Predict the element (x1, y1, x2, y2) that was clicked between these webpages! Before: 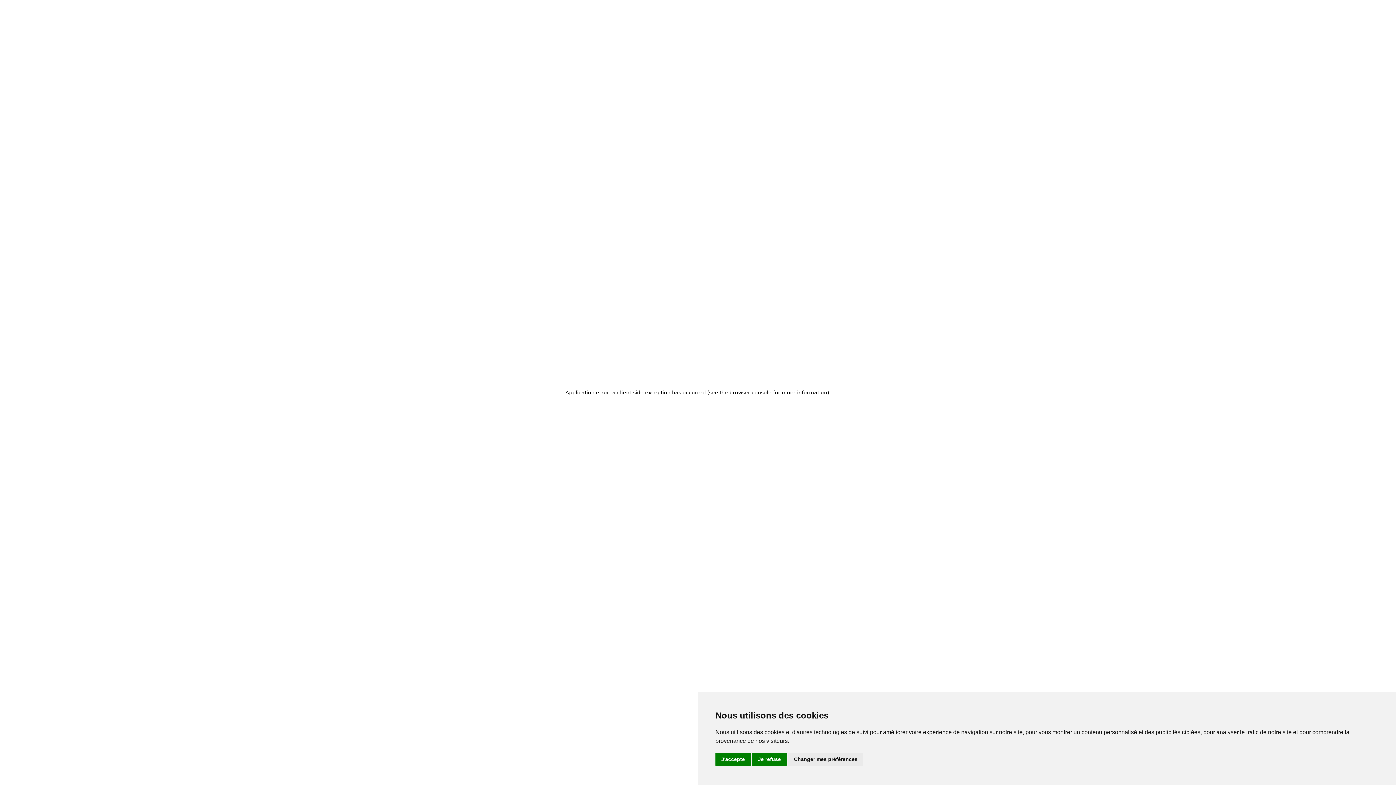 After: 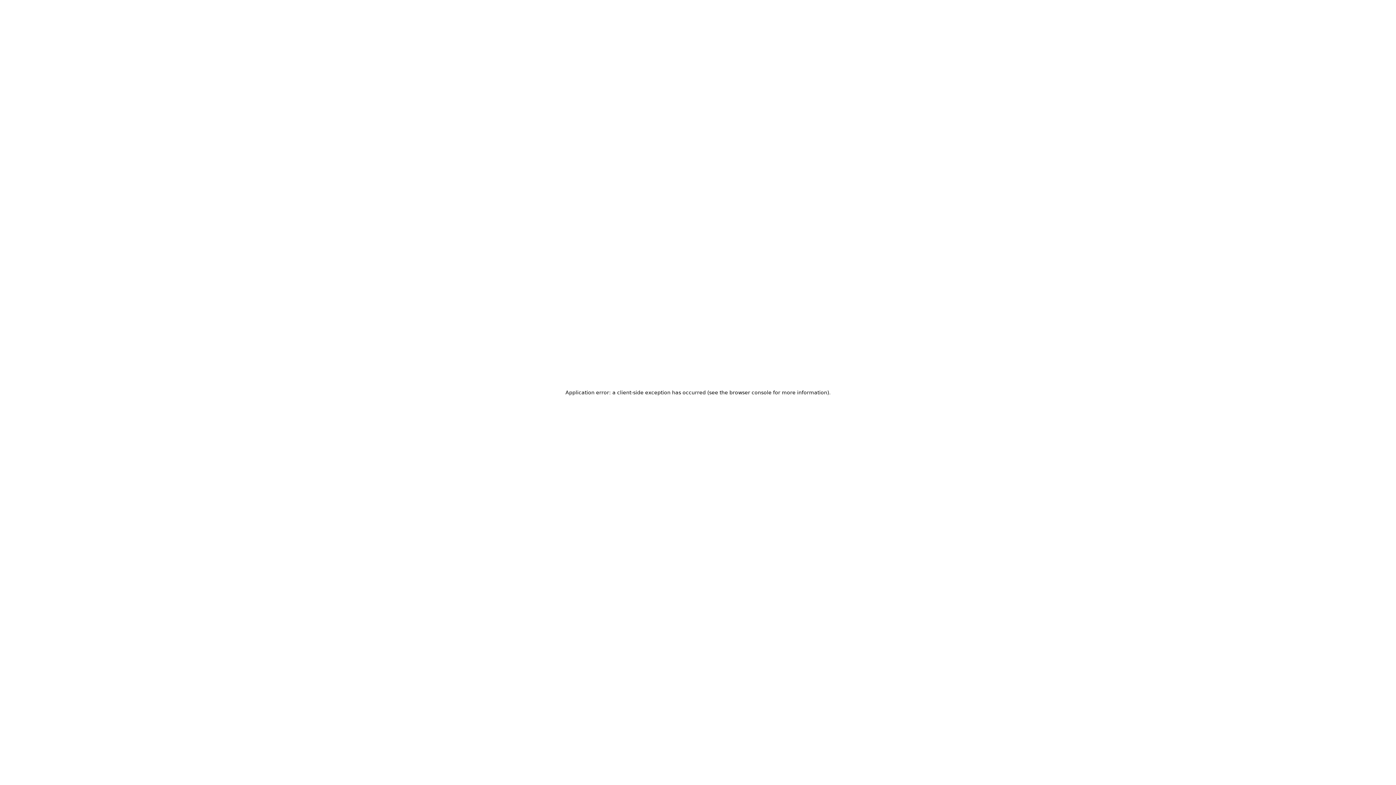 Action: bbox: (752, 753, 786, 766) label: Je refuse